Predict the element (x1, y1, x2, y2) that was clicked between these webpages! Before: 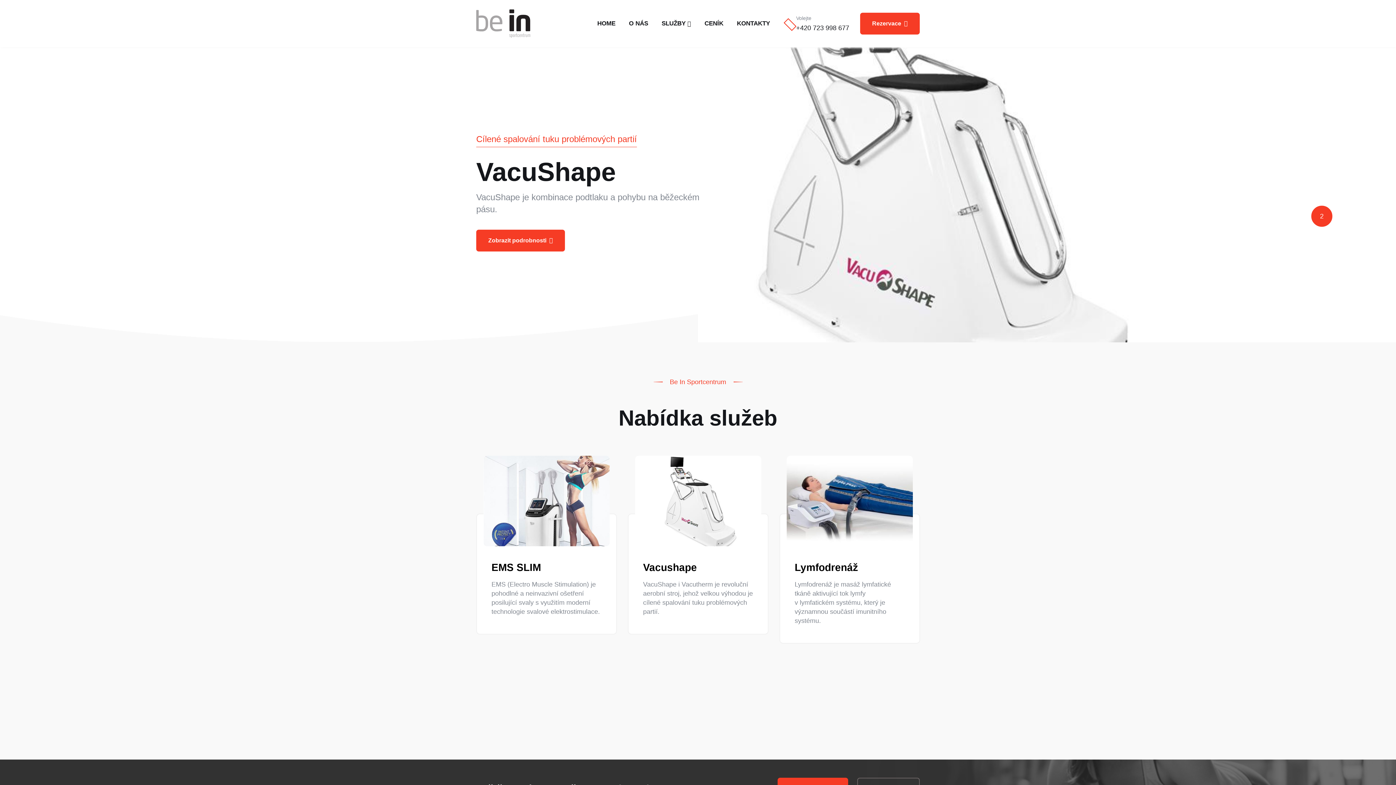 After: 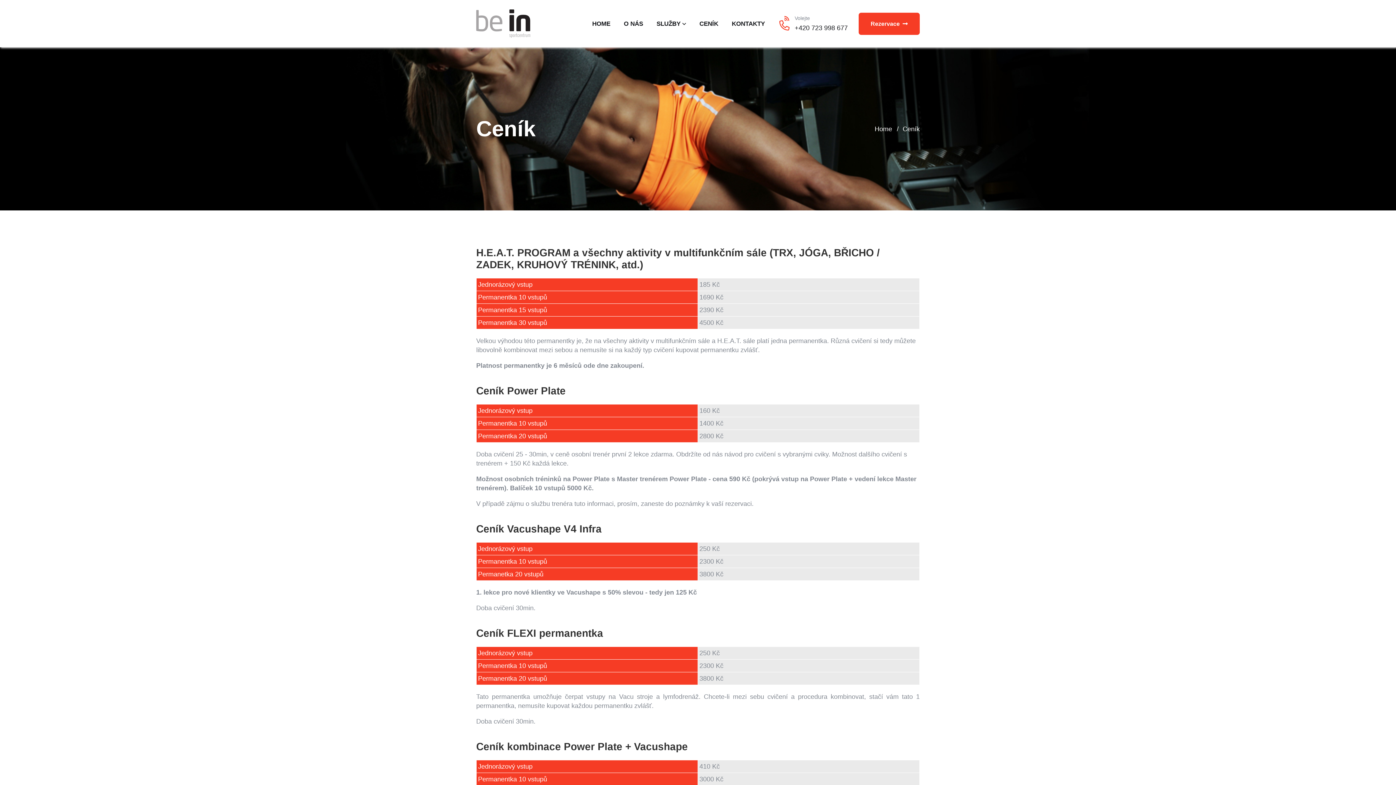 Action: label: CENÍK bbox: (704, 0, 723, 46)